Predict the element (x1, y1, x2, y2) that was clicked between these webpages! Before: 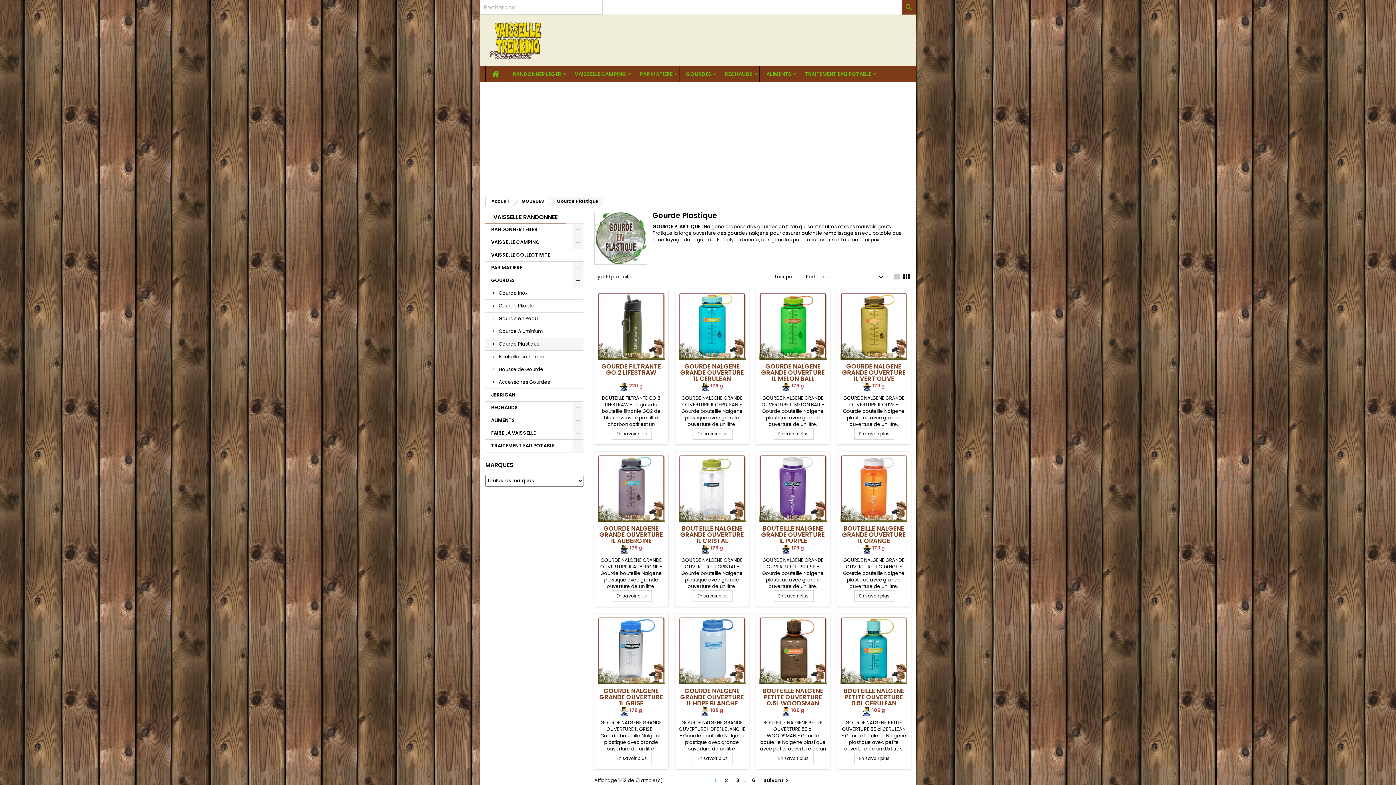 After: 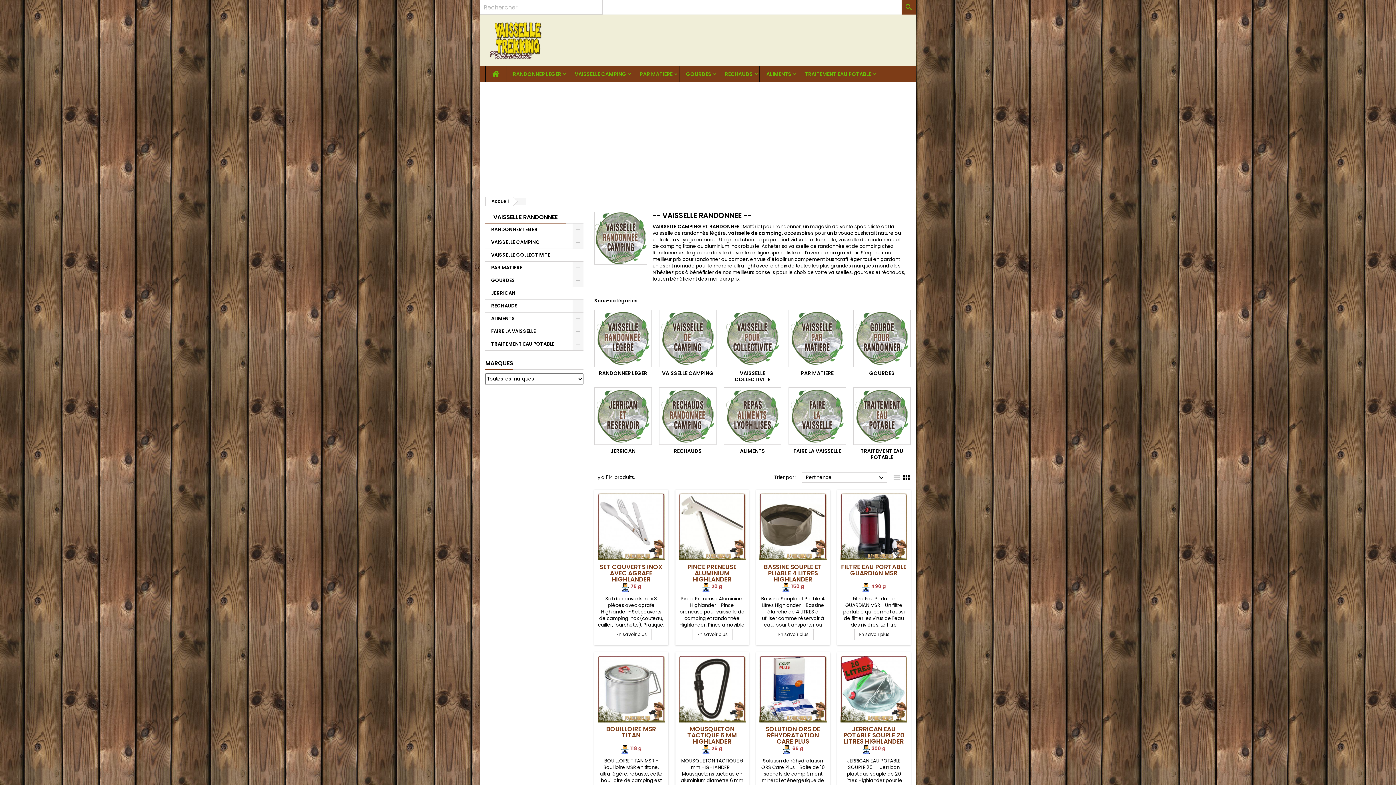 Action: label: -- VAISSELLE RANDONNEE -- bbox: (485, 212, 565, 223)